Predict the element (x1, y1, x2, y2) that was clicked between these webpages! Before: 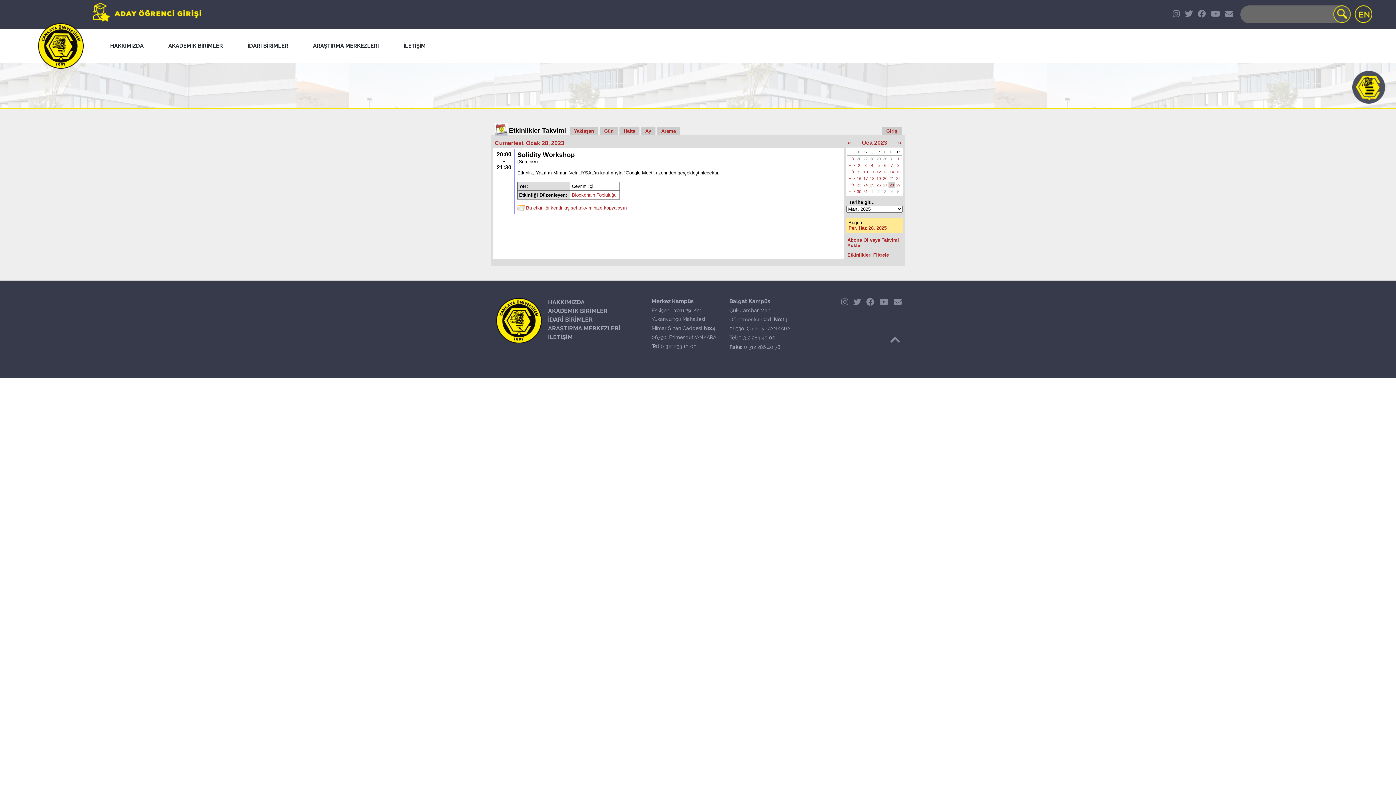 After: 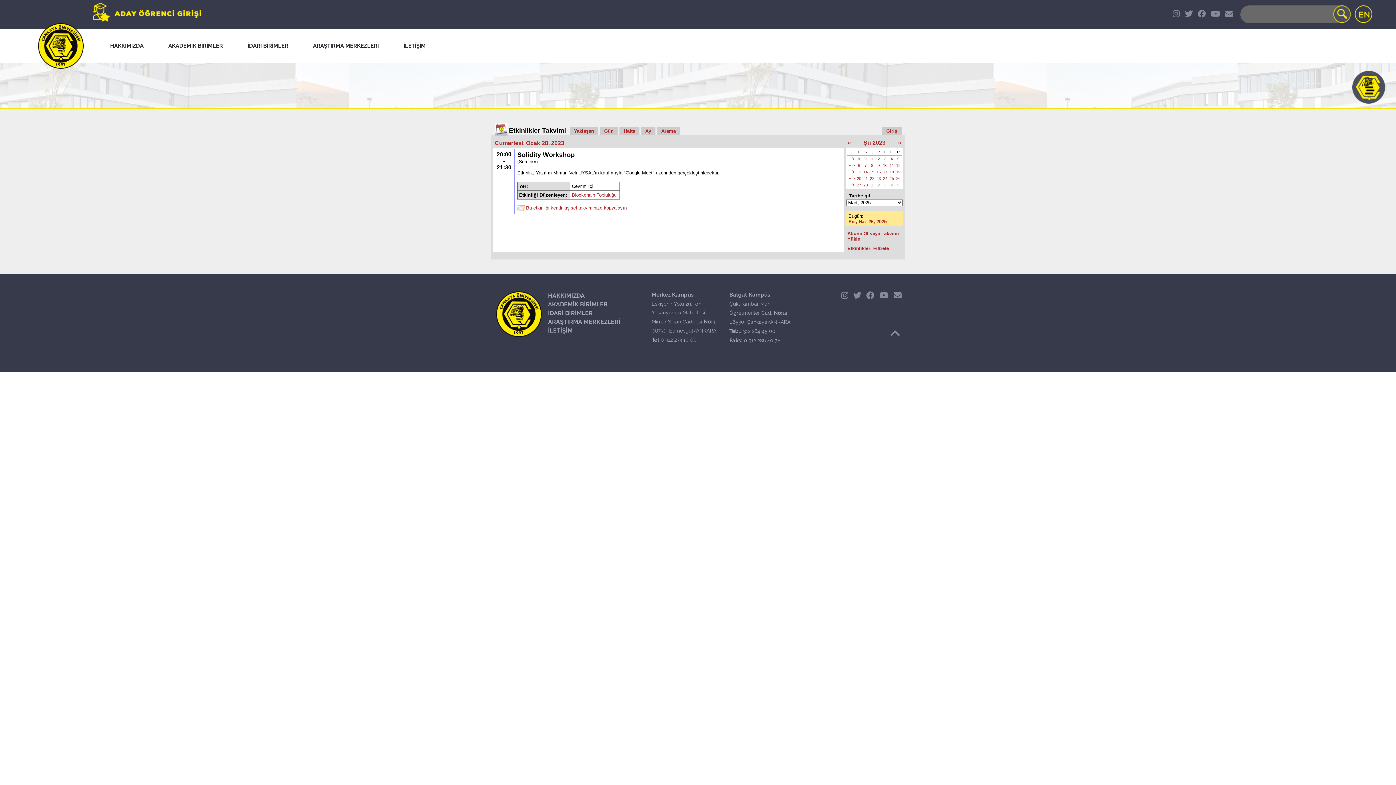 Action: bbox: (898, 139, 901, 145) label: »